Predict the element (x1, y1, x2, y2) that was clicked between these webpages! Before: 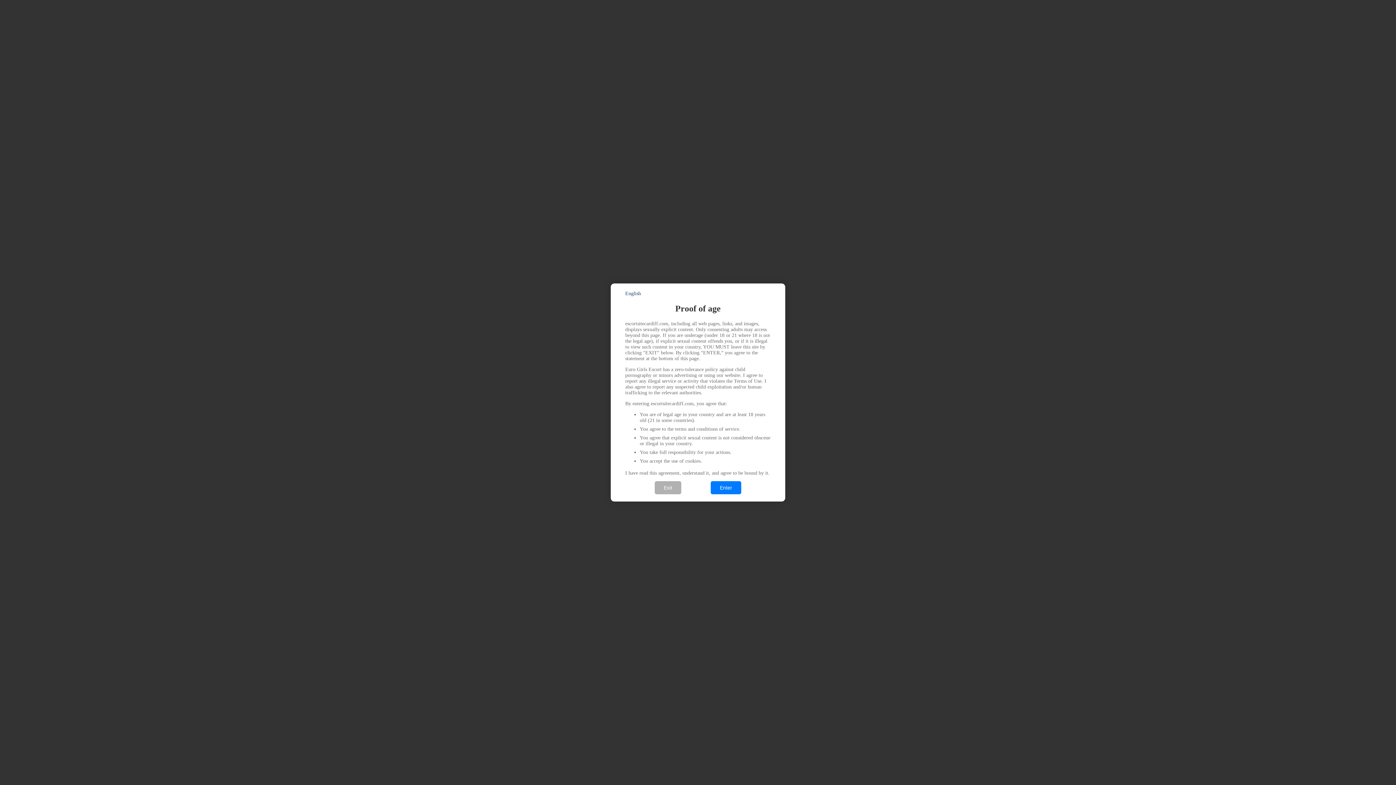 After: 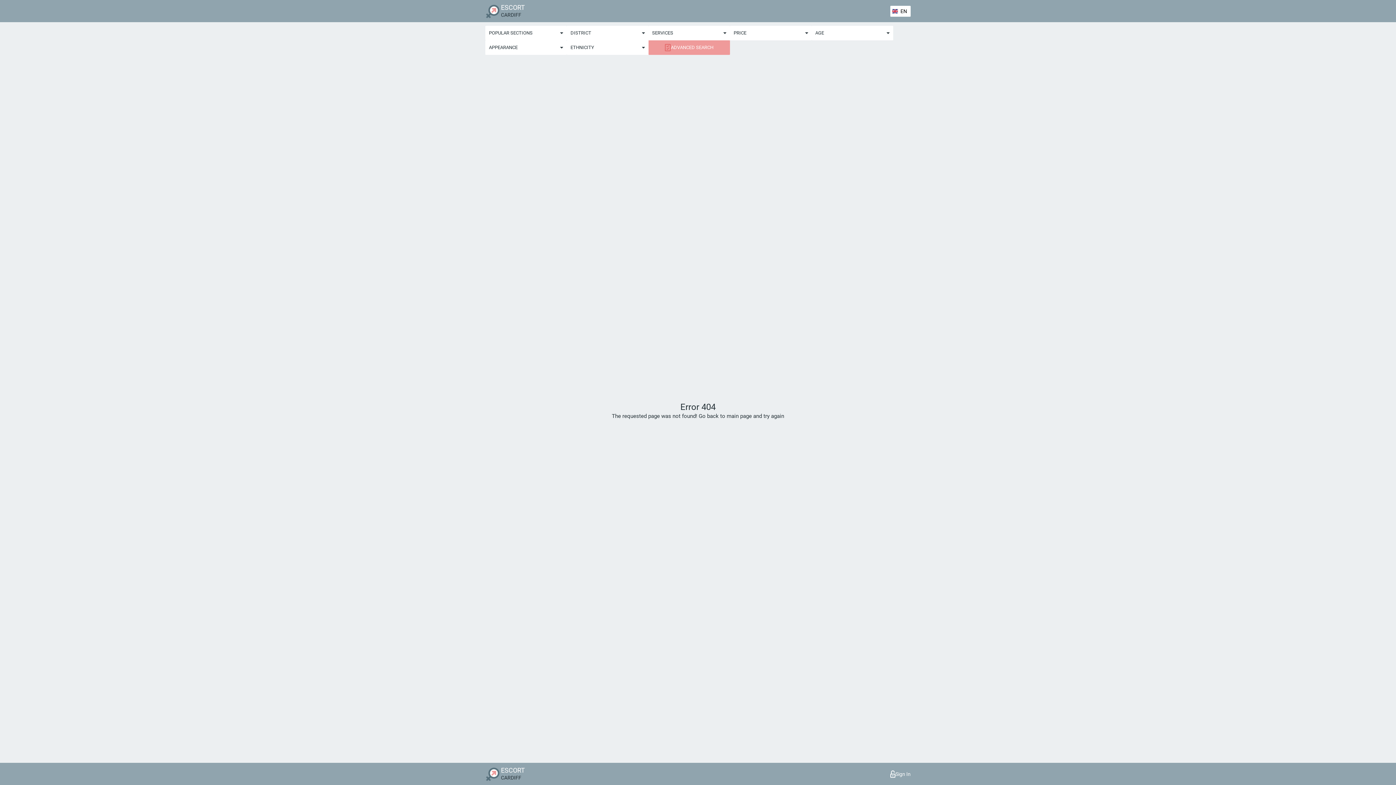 Action: bbox: (710, 481, 741, 494) label: Enter